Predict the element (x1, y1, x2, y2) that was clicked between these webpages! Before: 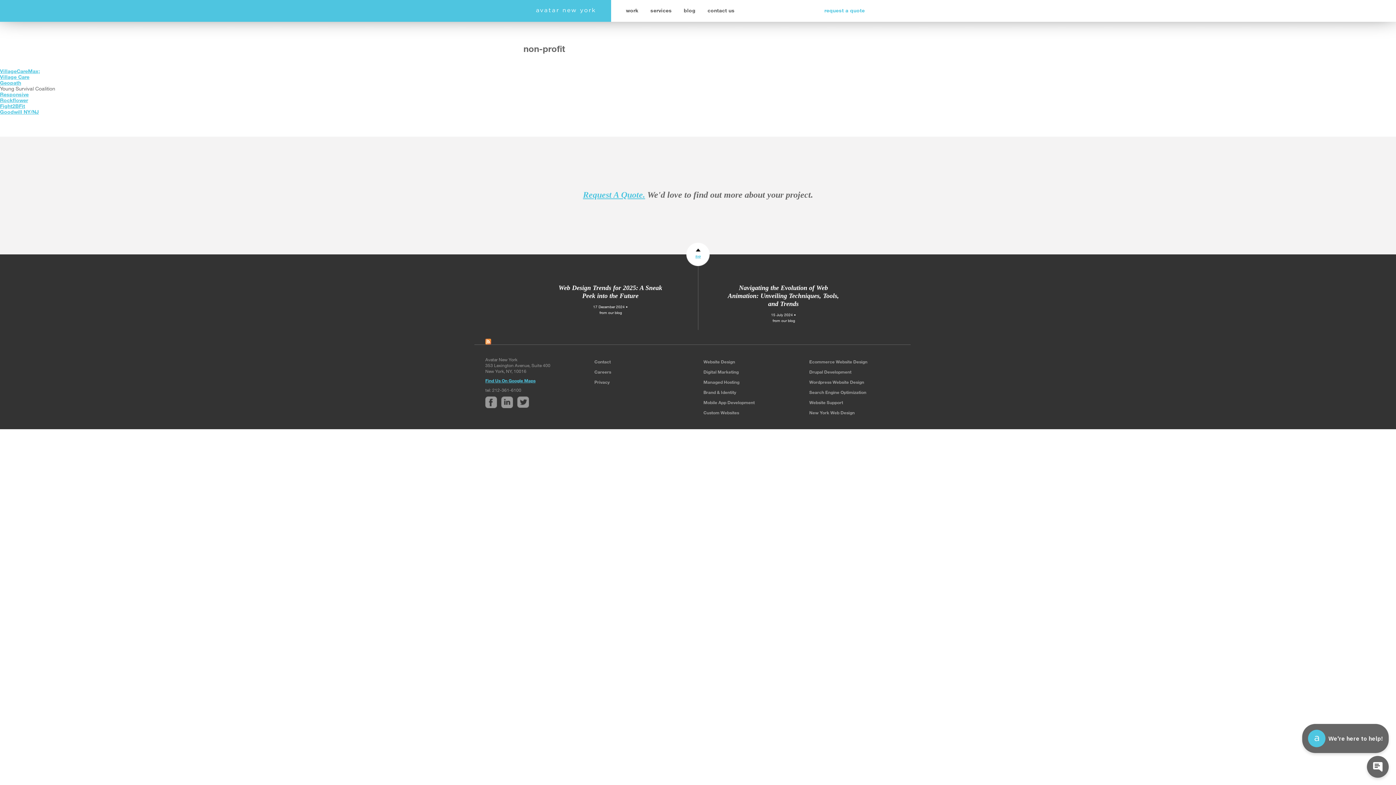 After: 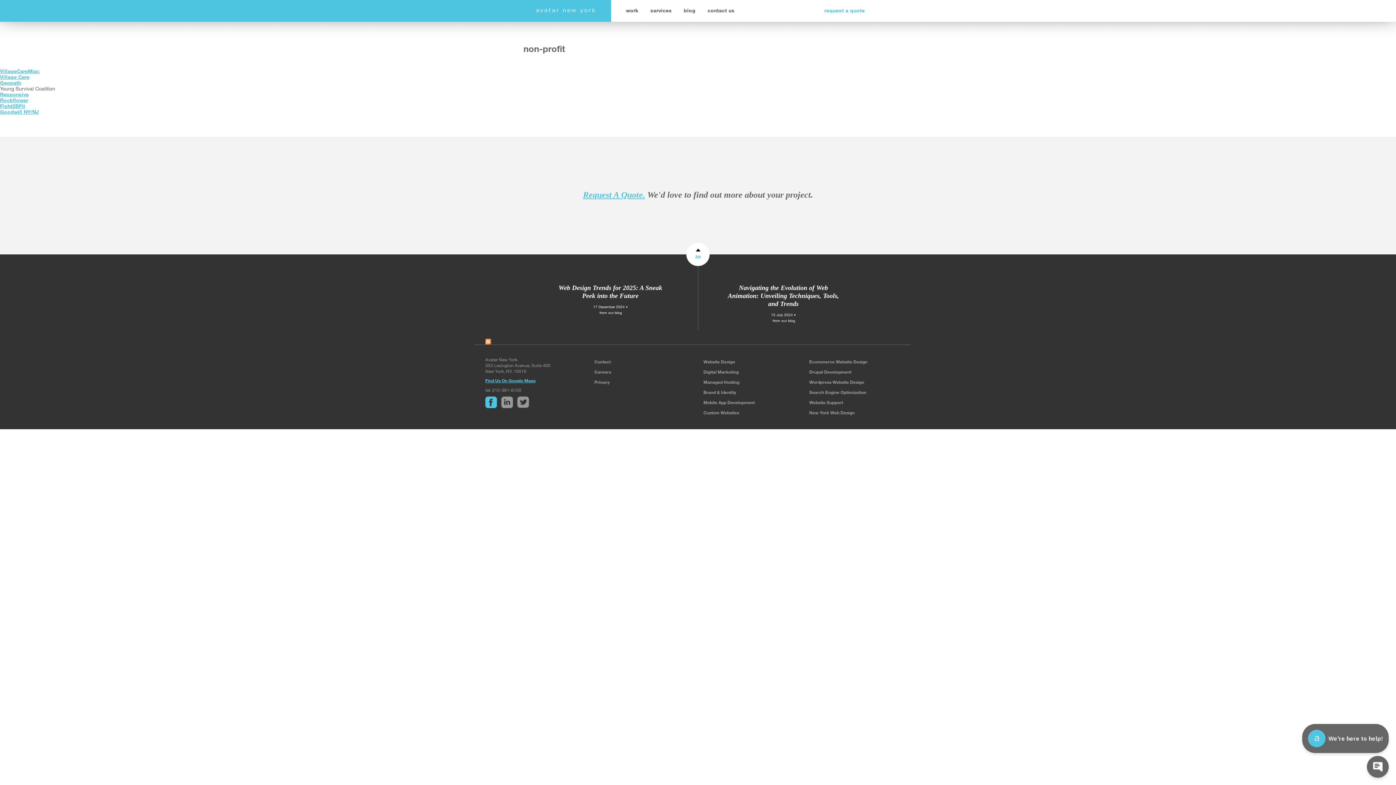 Action: bbox: (485, 396, 497, 408) label: Facebook